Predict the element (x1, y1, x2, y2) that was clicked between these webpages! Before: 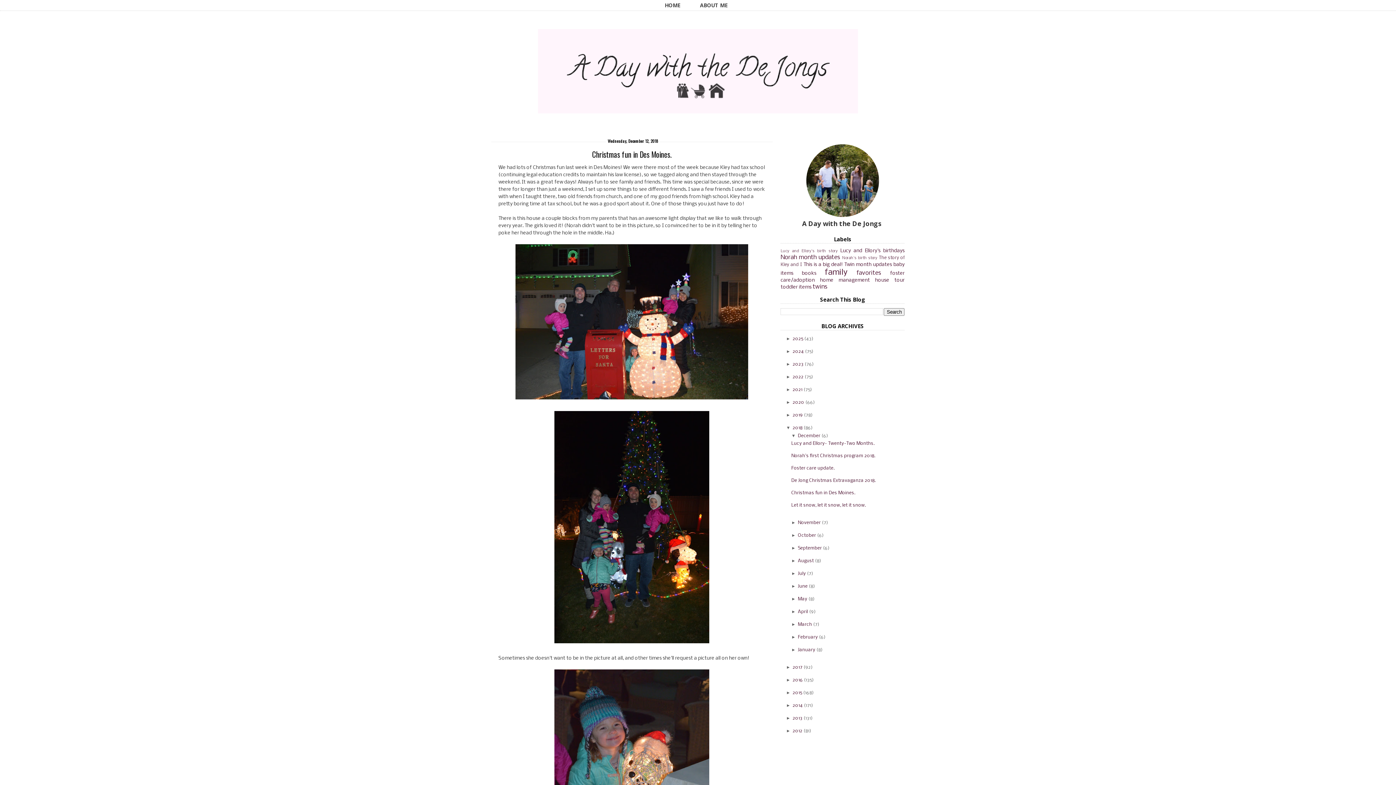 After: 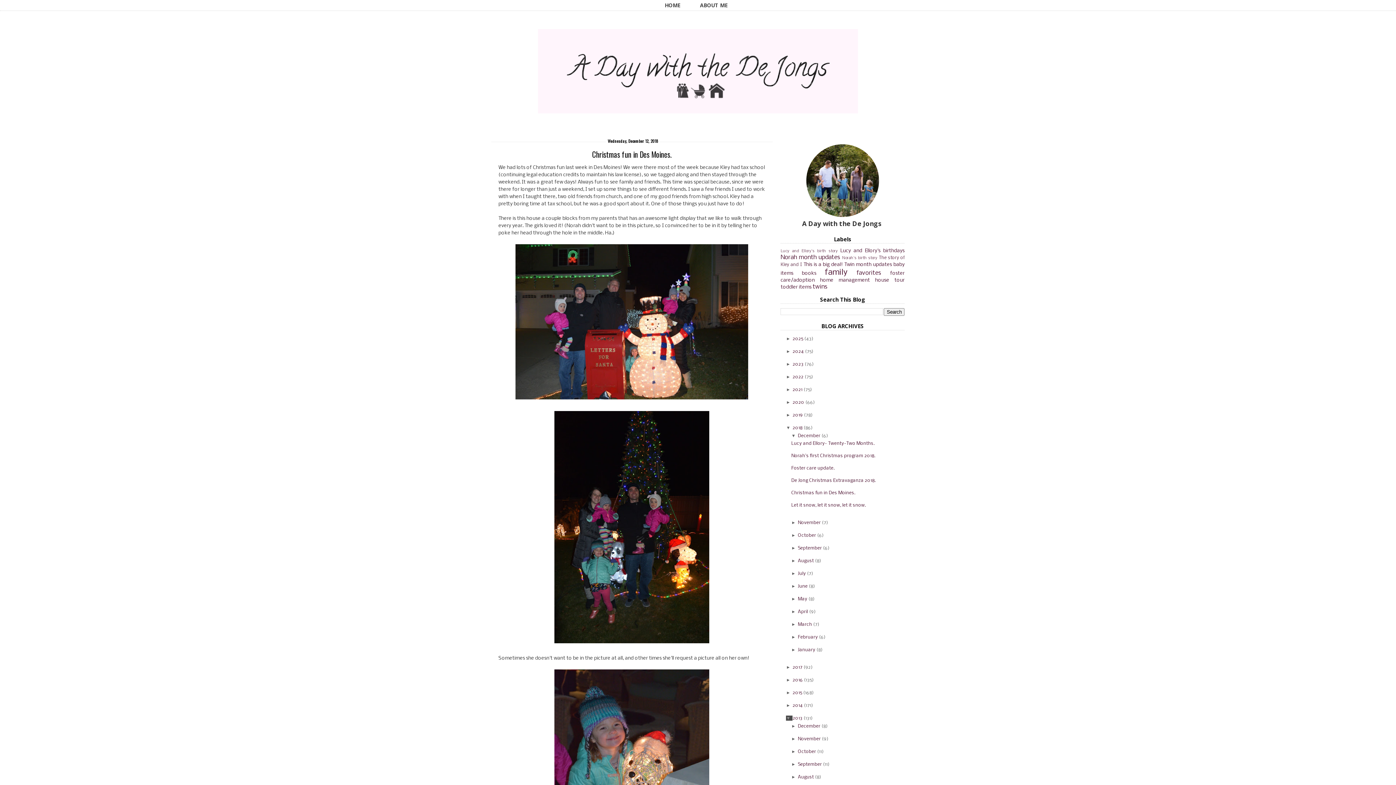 Action: bbox: (786, 715, 792, 721) label: ►  